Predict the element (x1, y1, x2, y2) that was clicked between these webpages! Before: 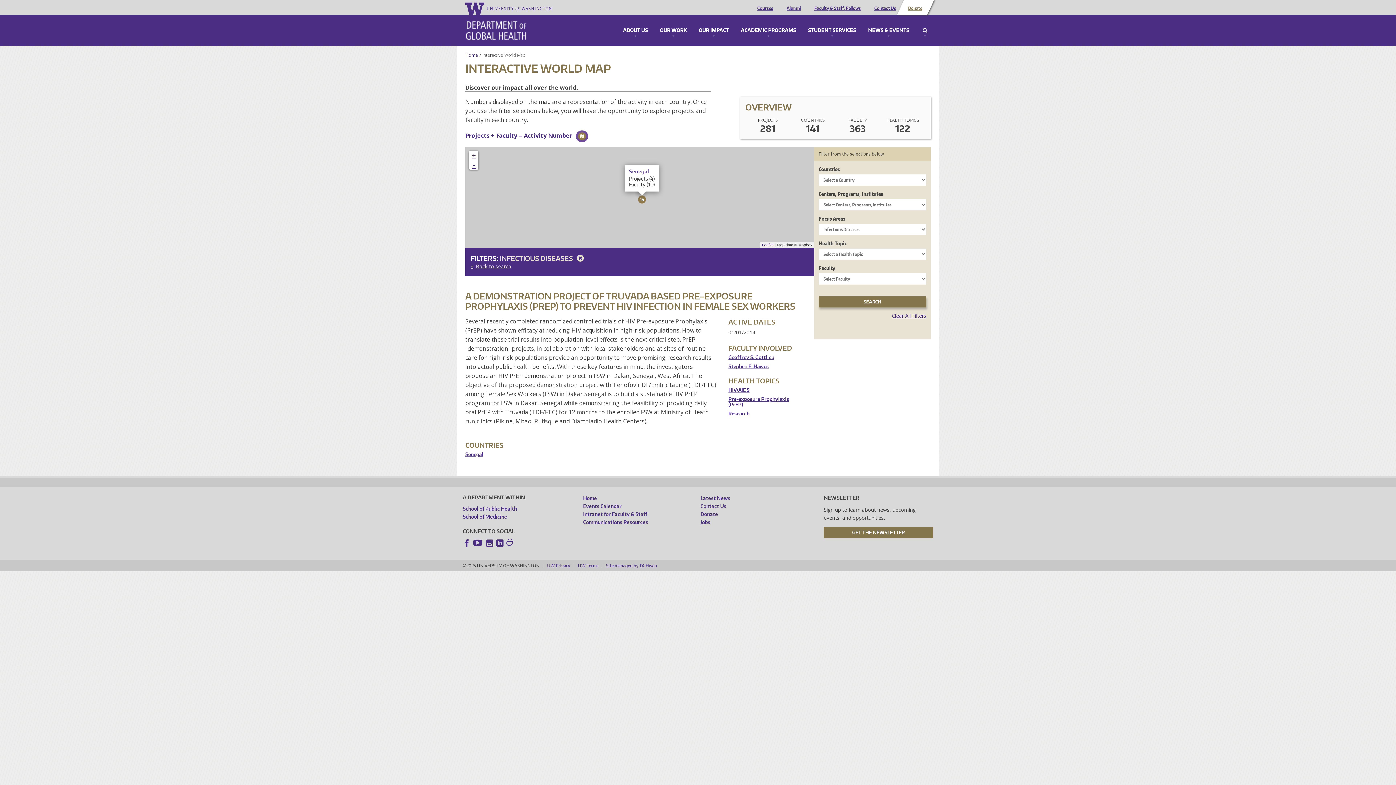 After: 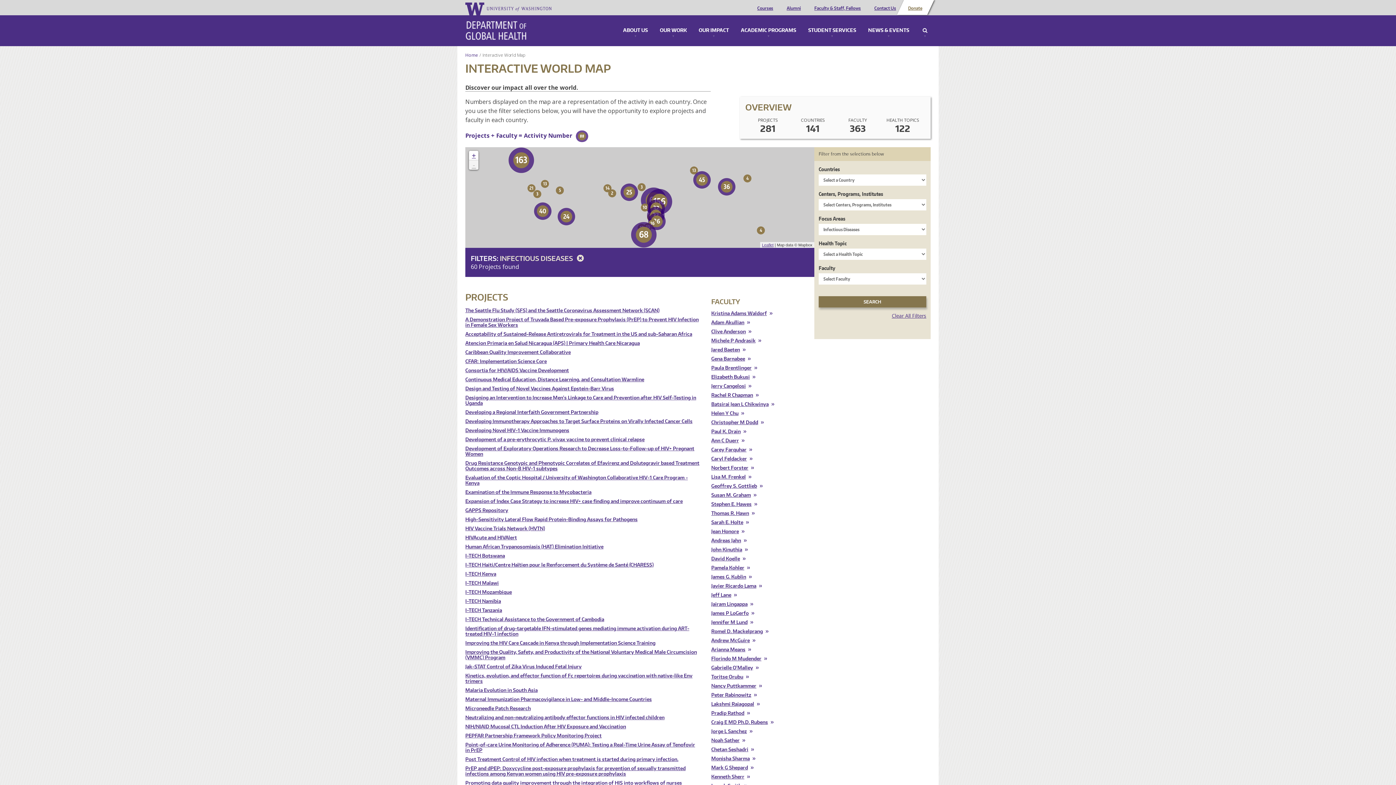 Action: bbox: (470, 263, 511, 269) label: Back to search